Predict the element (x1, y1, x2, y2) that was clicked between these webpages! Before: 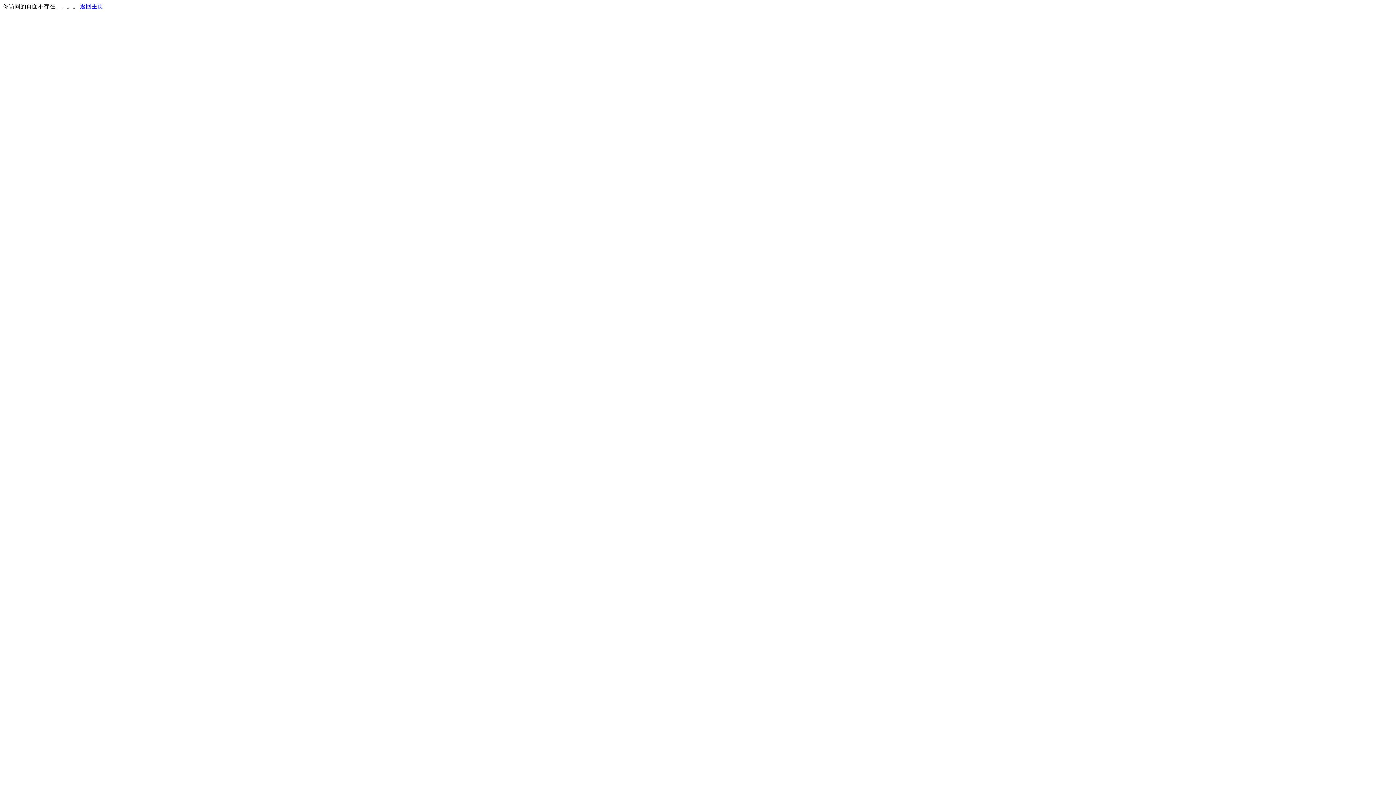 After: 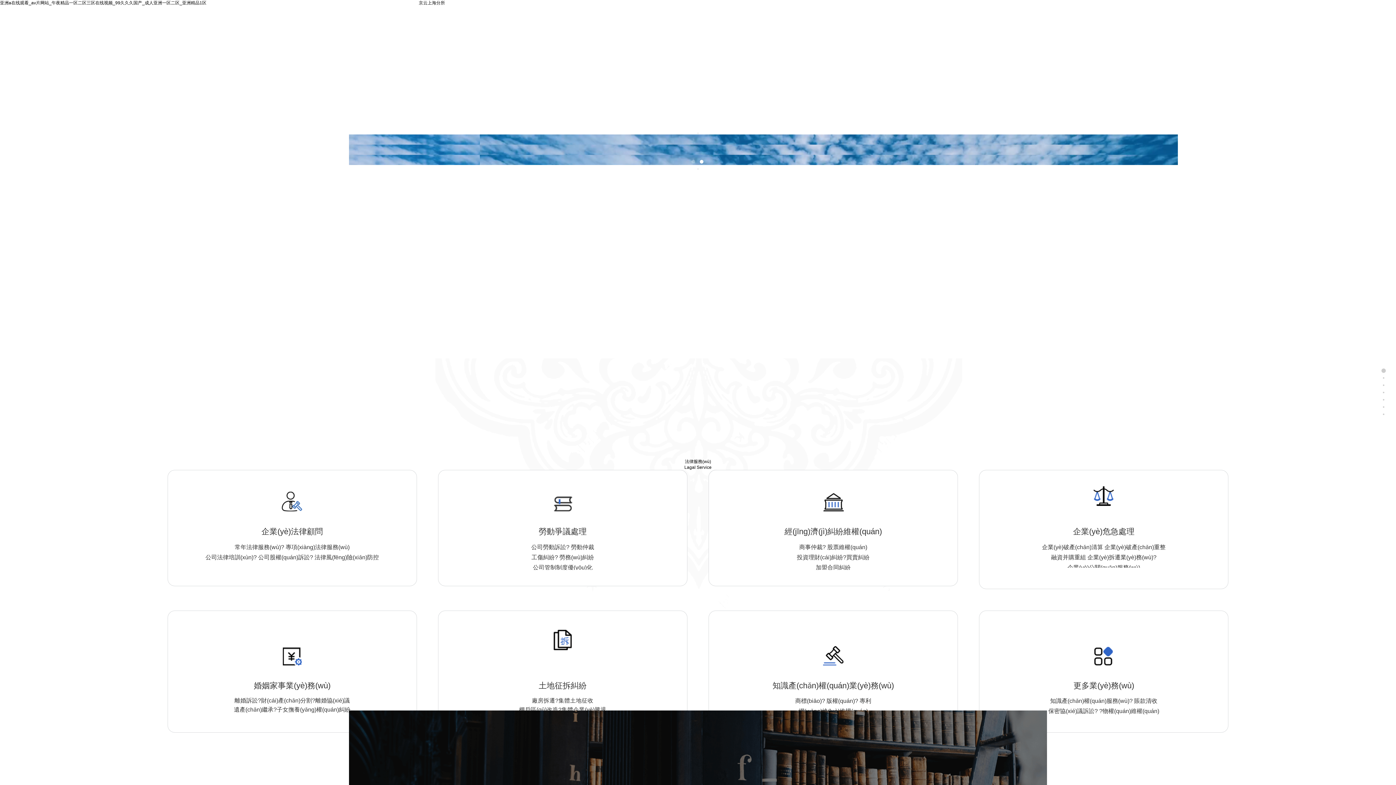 Action: bbox: (80, 3, 103, 9) label: 返回主页